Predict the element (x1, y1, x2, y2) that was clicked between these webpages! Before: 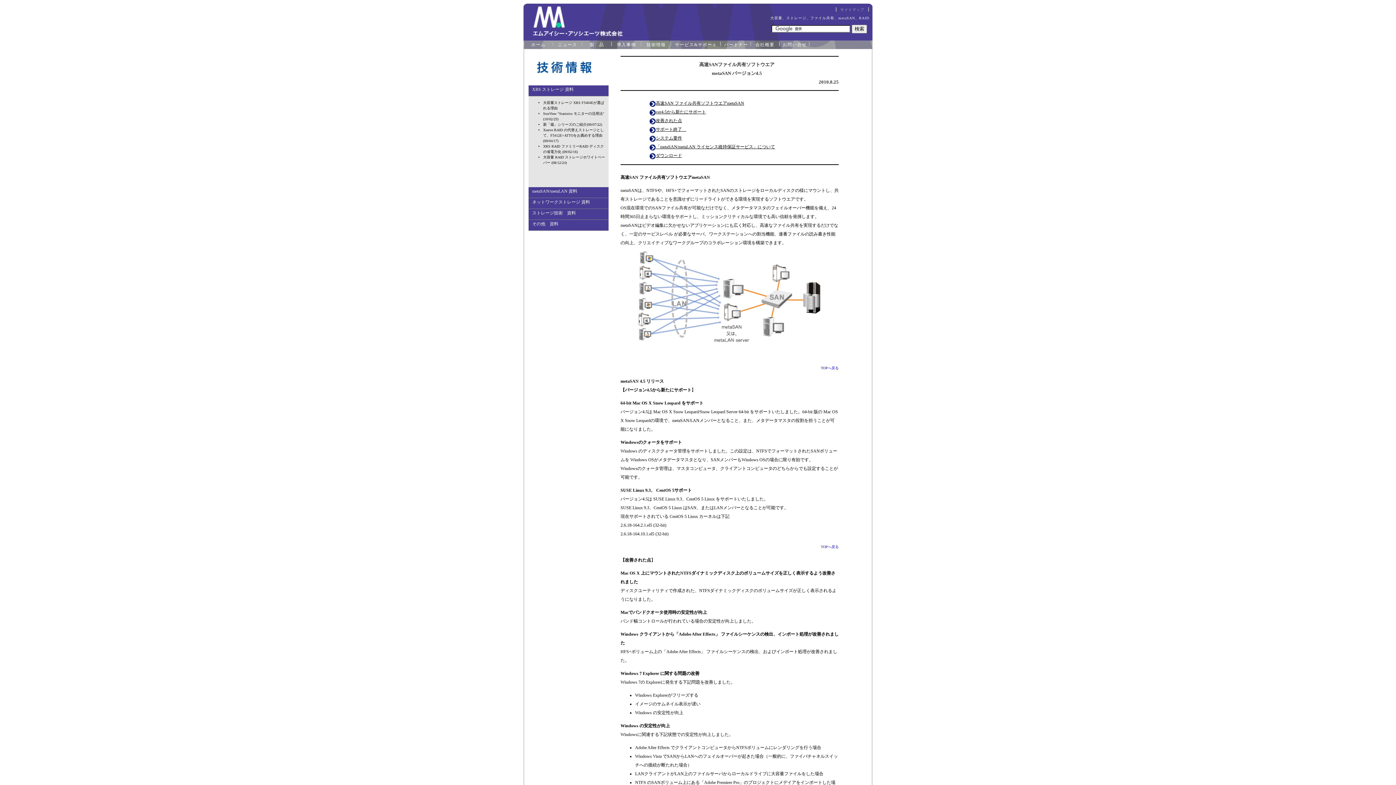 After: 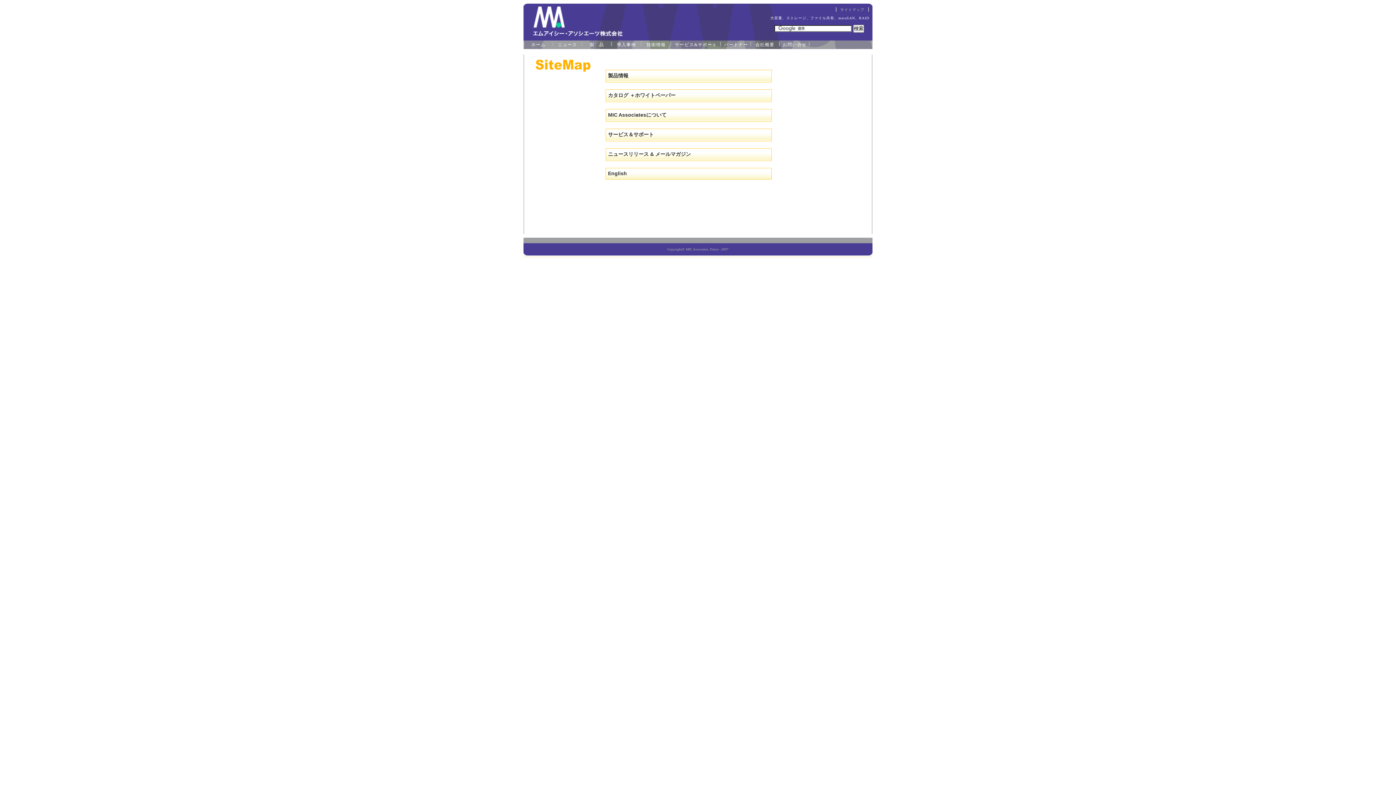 Action: label: サイトマップ bbox: (840, 7, 864, 11)